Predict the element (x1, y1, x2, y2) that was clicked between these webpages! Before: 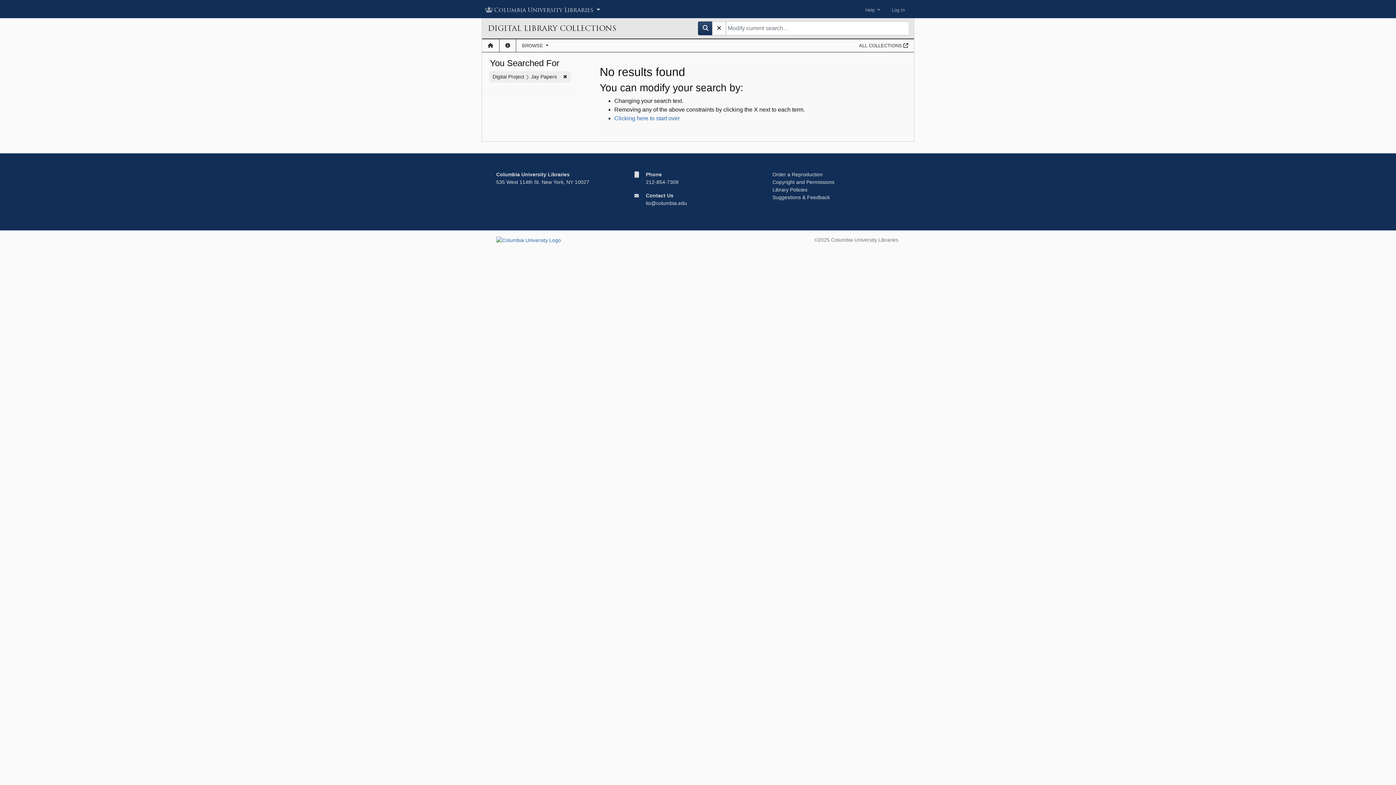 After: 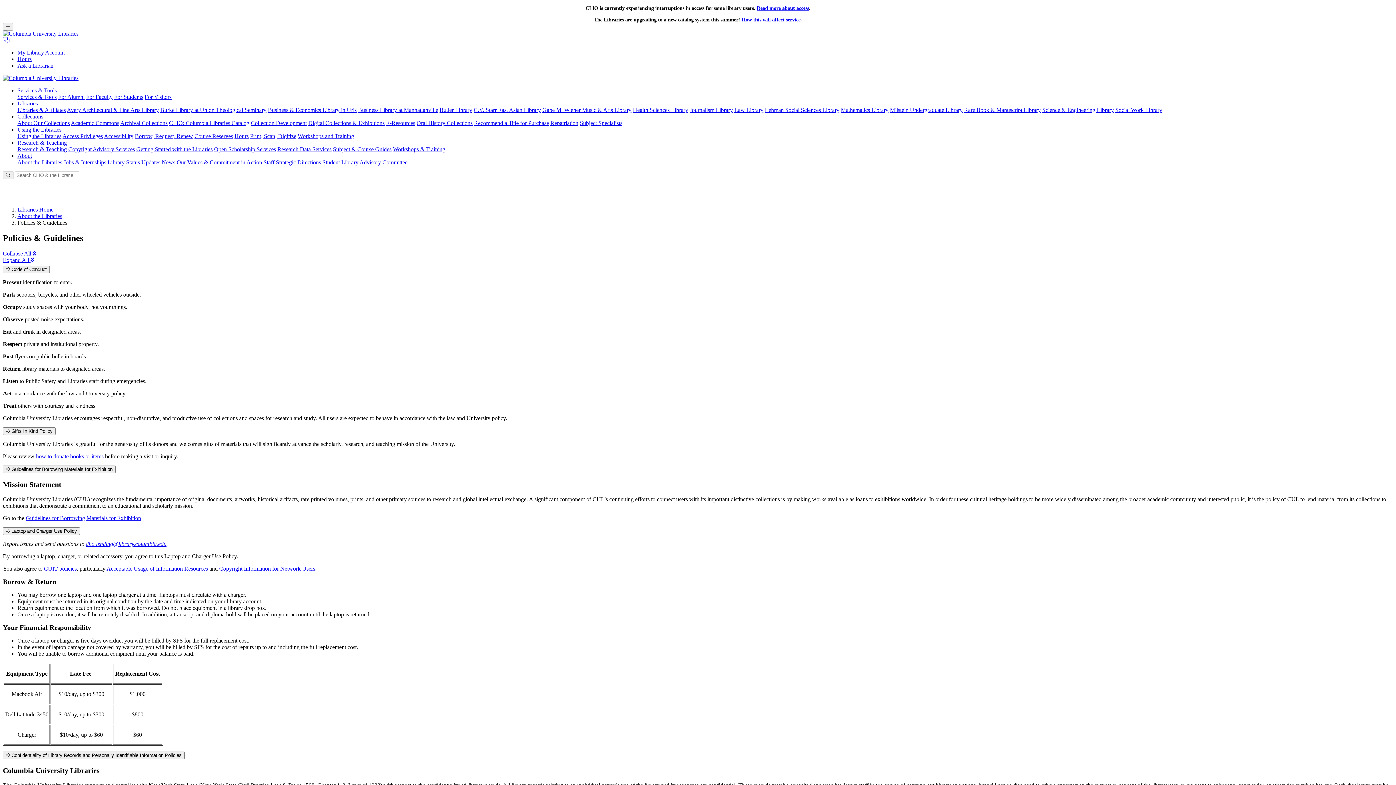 Action: label: Library Policies bbox: (772, 187, 807, 192)